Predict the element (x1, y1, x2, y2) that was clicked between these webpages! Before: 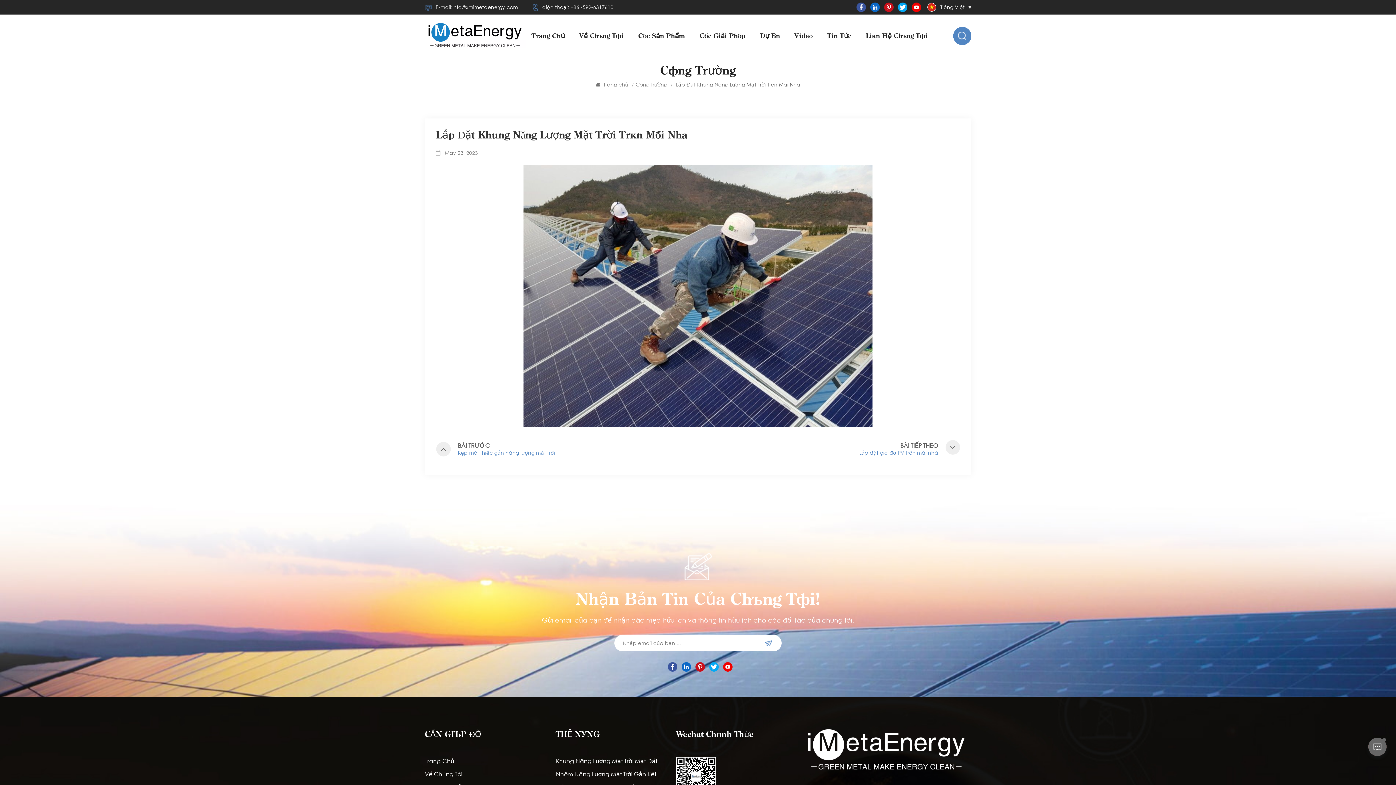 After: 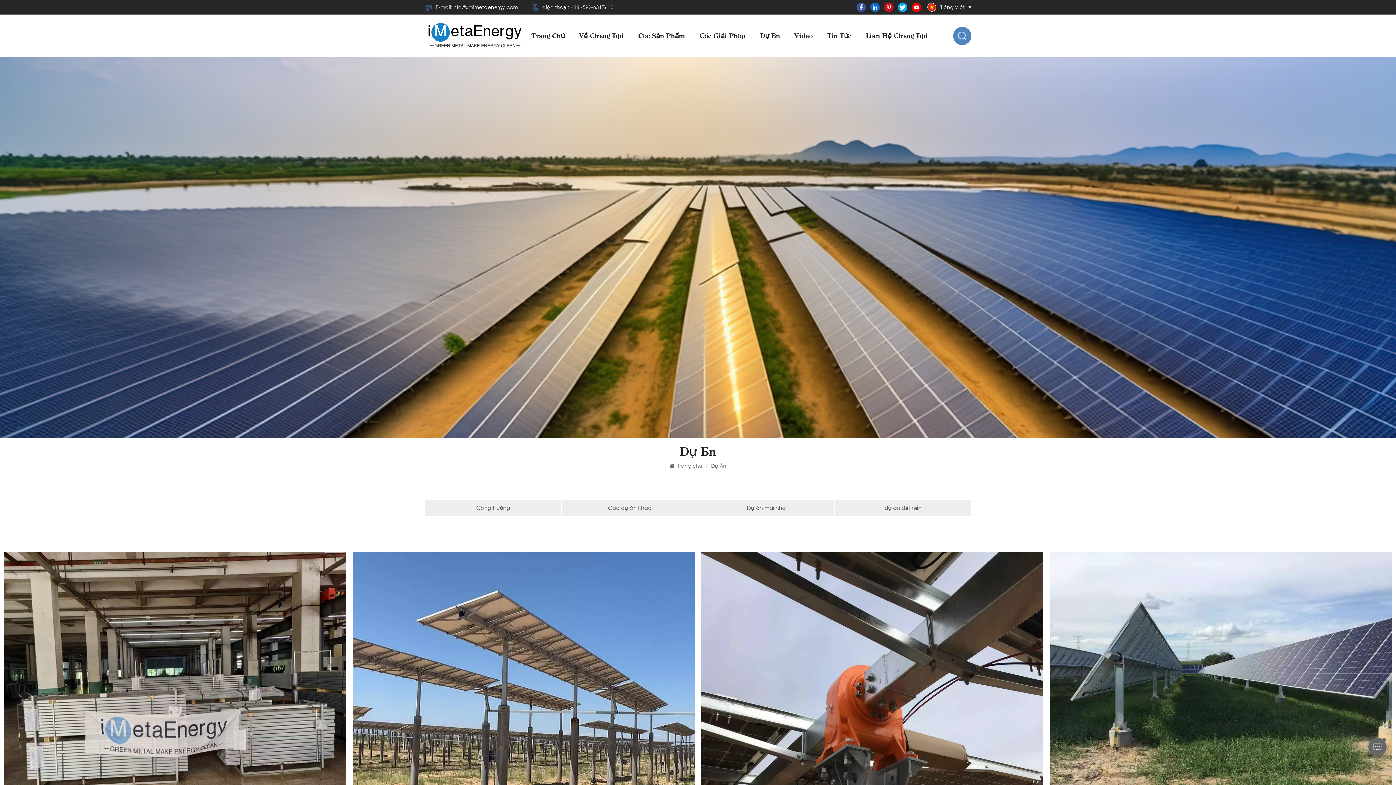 Action: bbox: (760, 24, 780, 46) label: Dự Án